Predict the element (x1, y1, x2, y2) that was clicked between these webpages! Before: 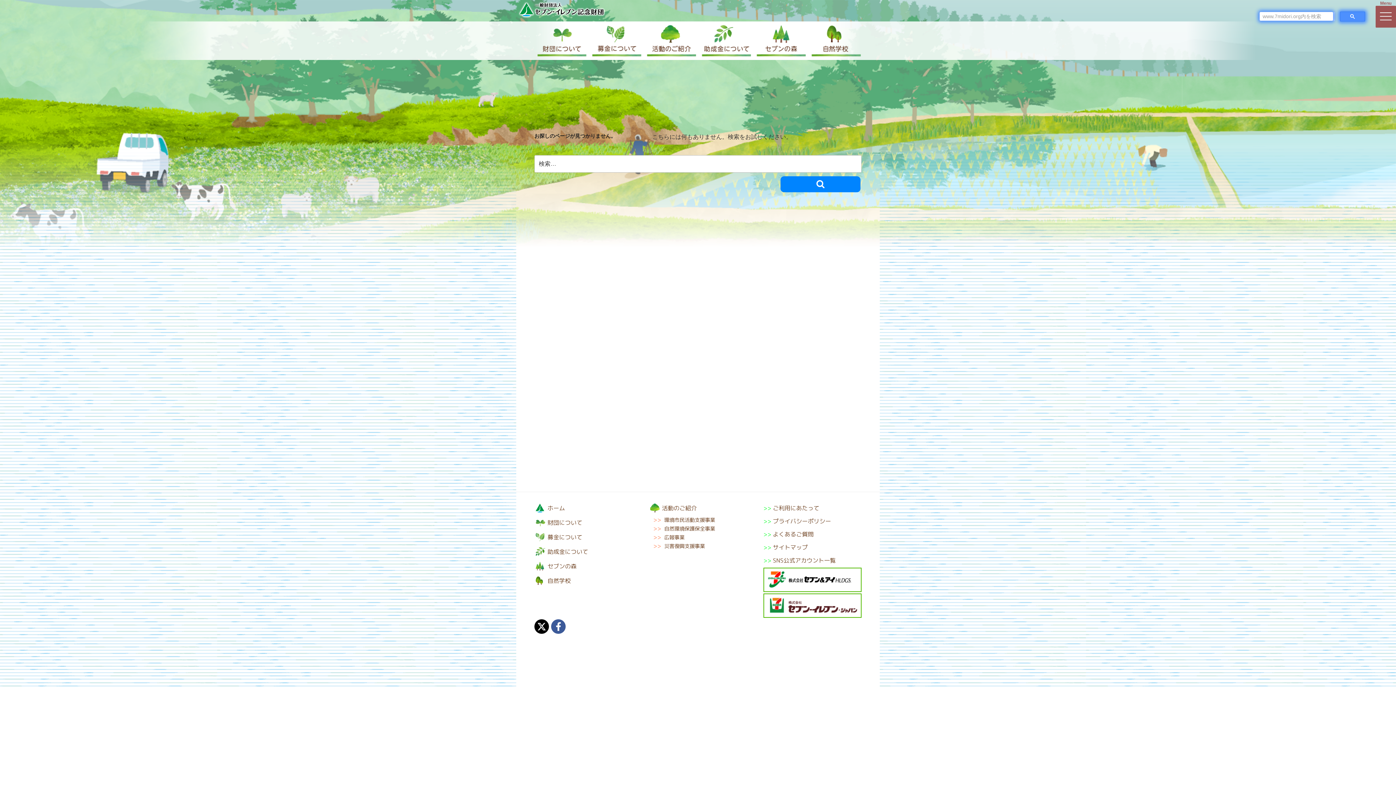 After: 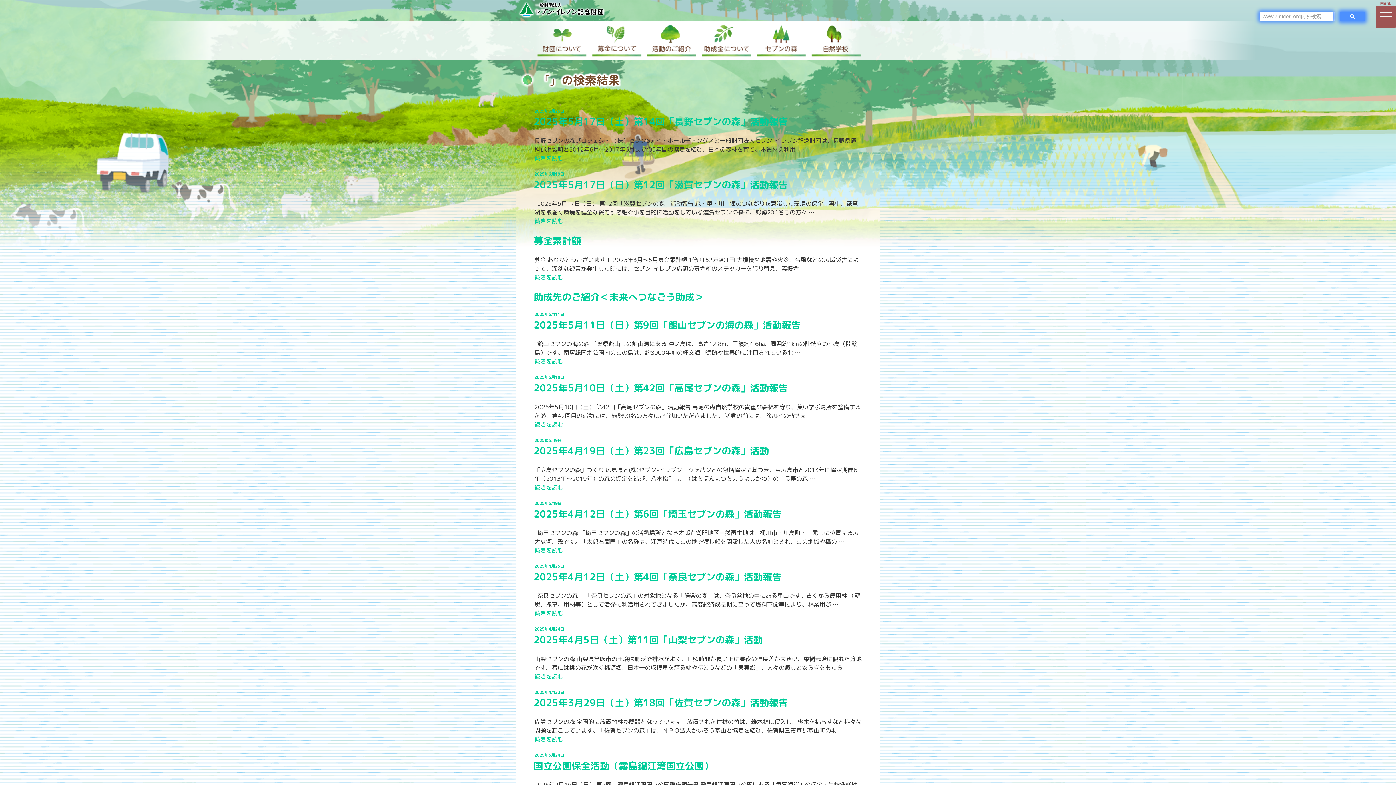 Action: label: 検索 bbox: (780, 176, 860, 192)